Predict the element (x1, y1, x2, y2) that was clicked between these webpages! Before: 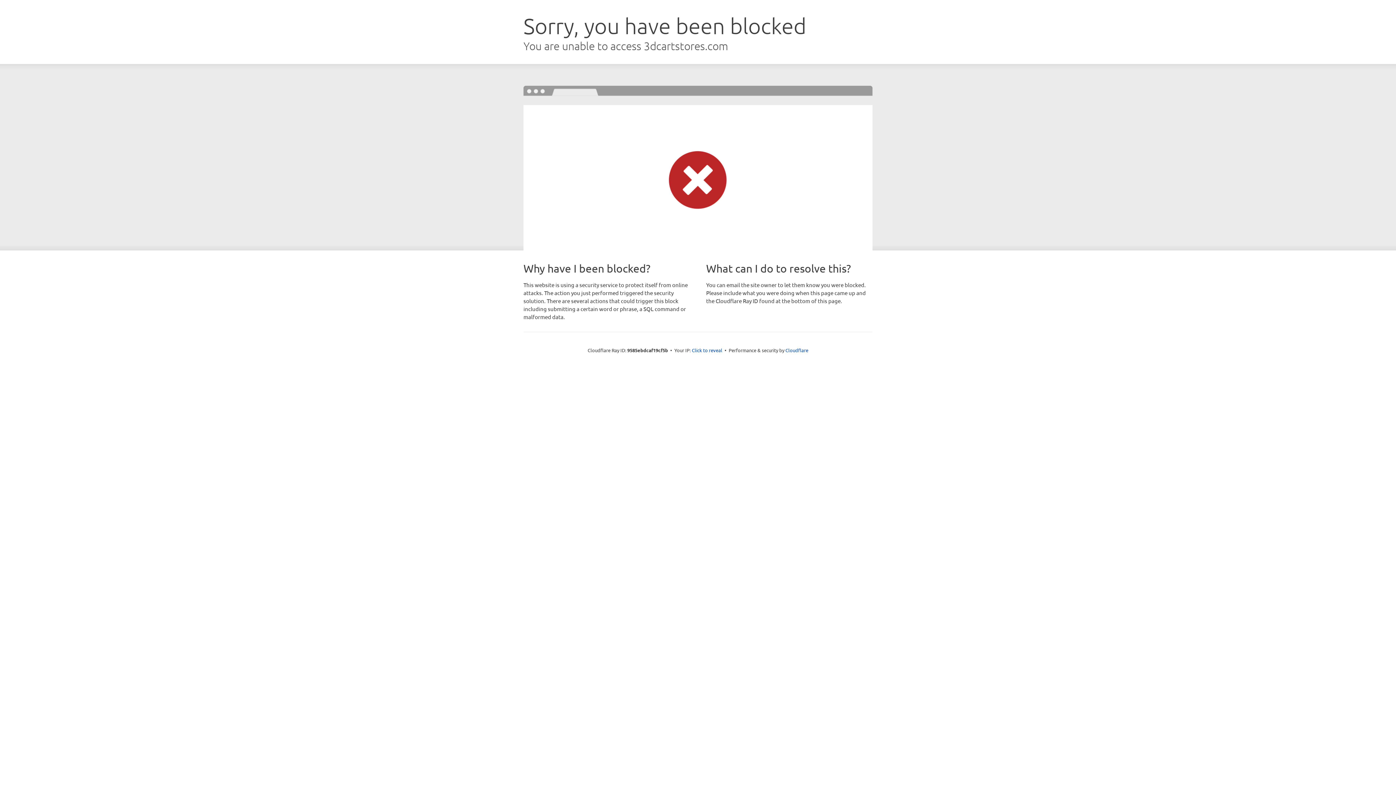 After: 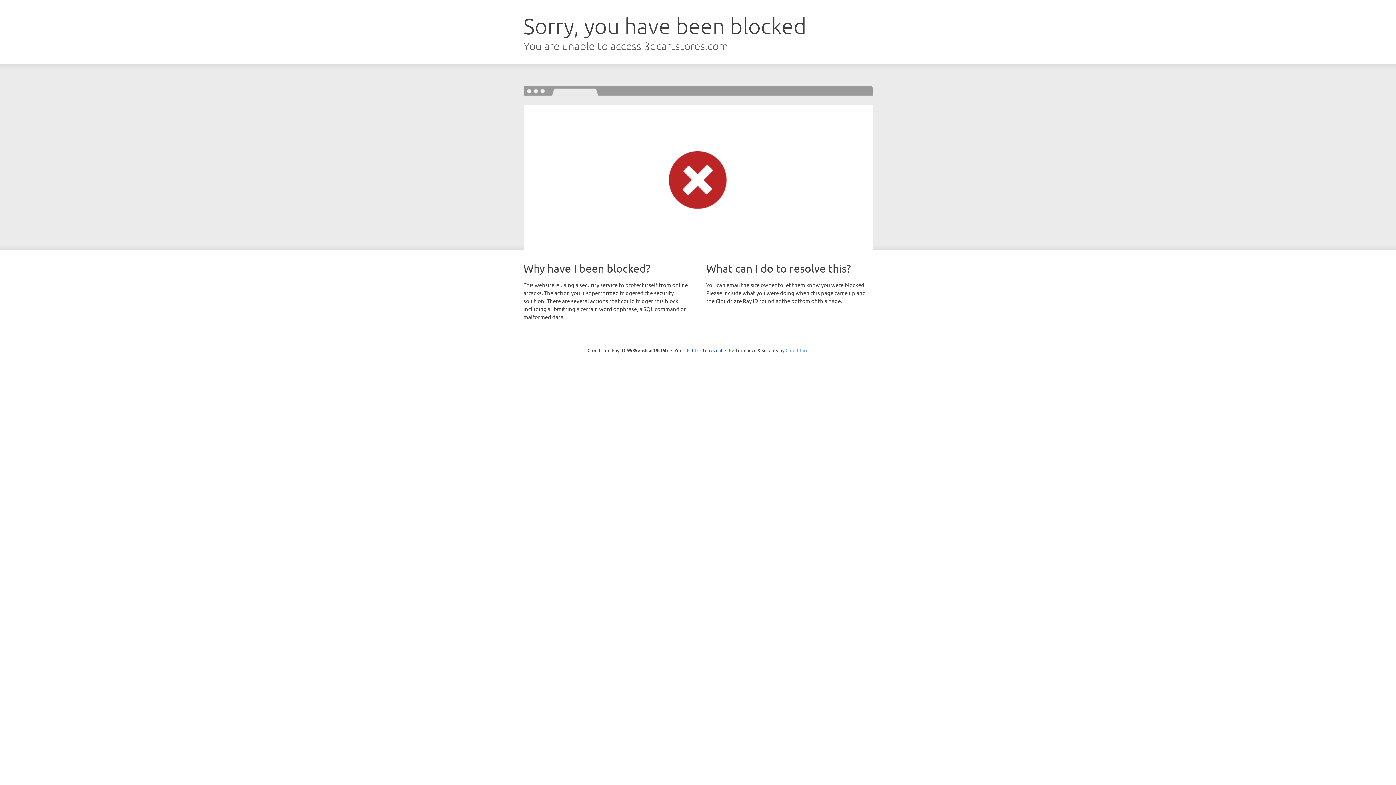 Action: bbox: (785, 347, 808, 353) label: Cloudflare